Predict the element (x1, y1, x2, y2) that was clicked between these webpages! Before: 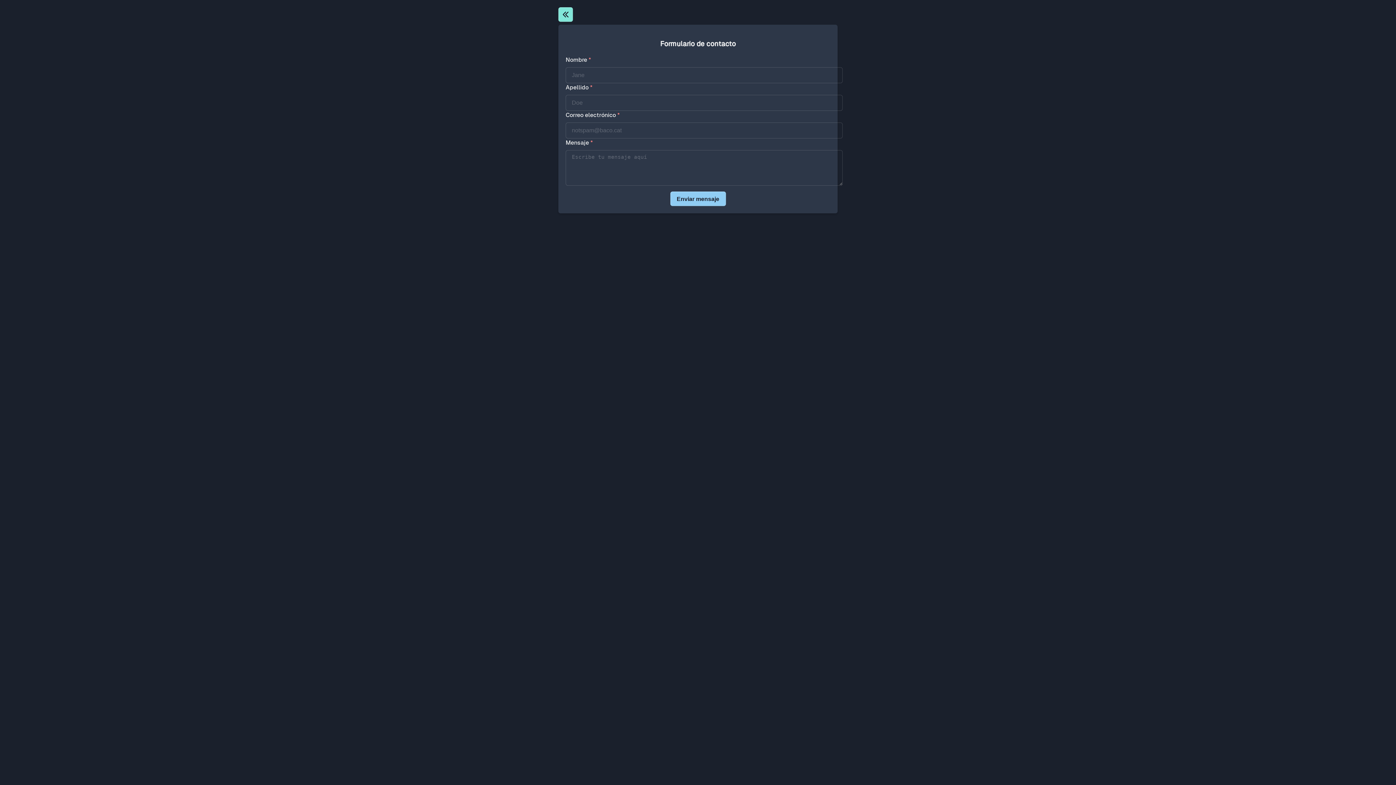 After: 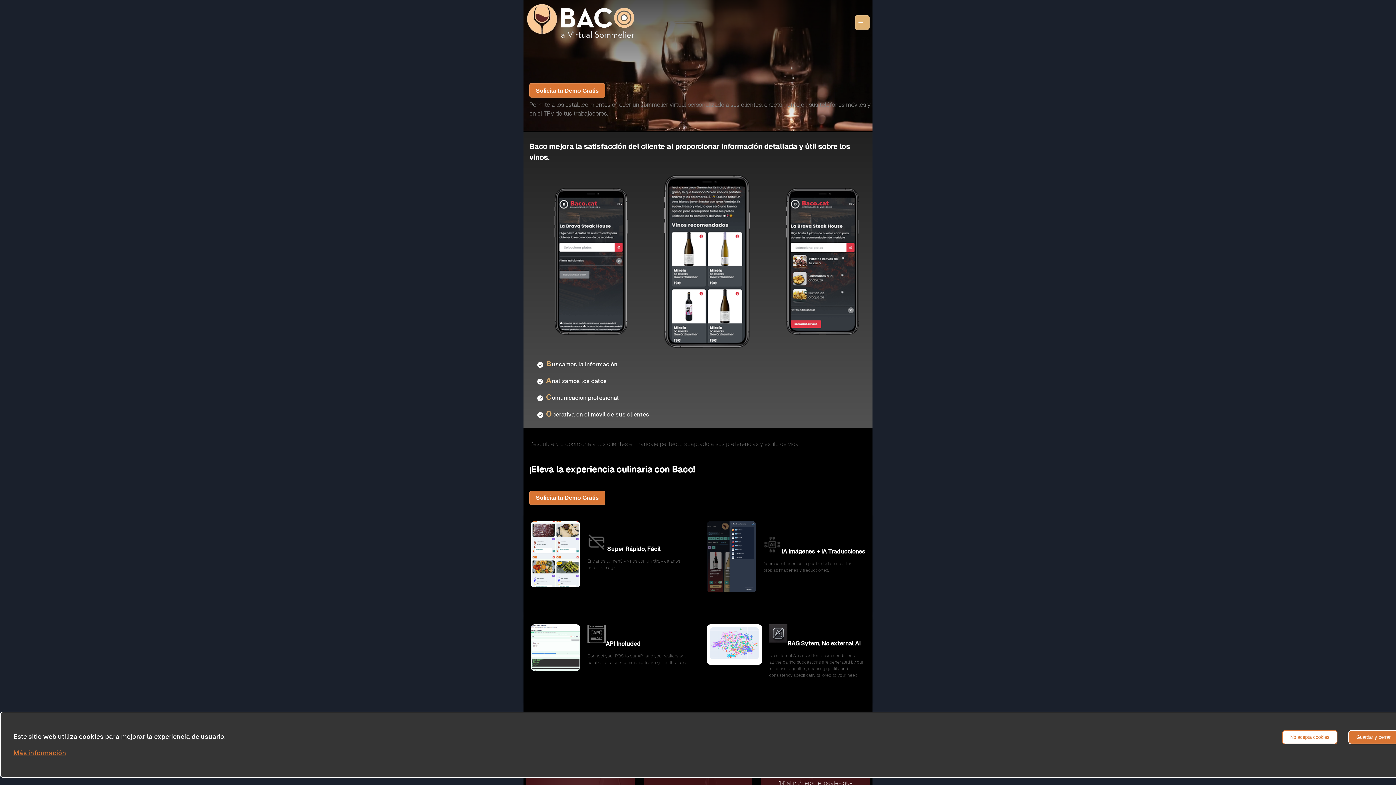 Action: label: Inicio bbox: (558, 7, 573, 21)